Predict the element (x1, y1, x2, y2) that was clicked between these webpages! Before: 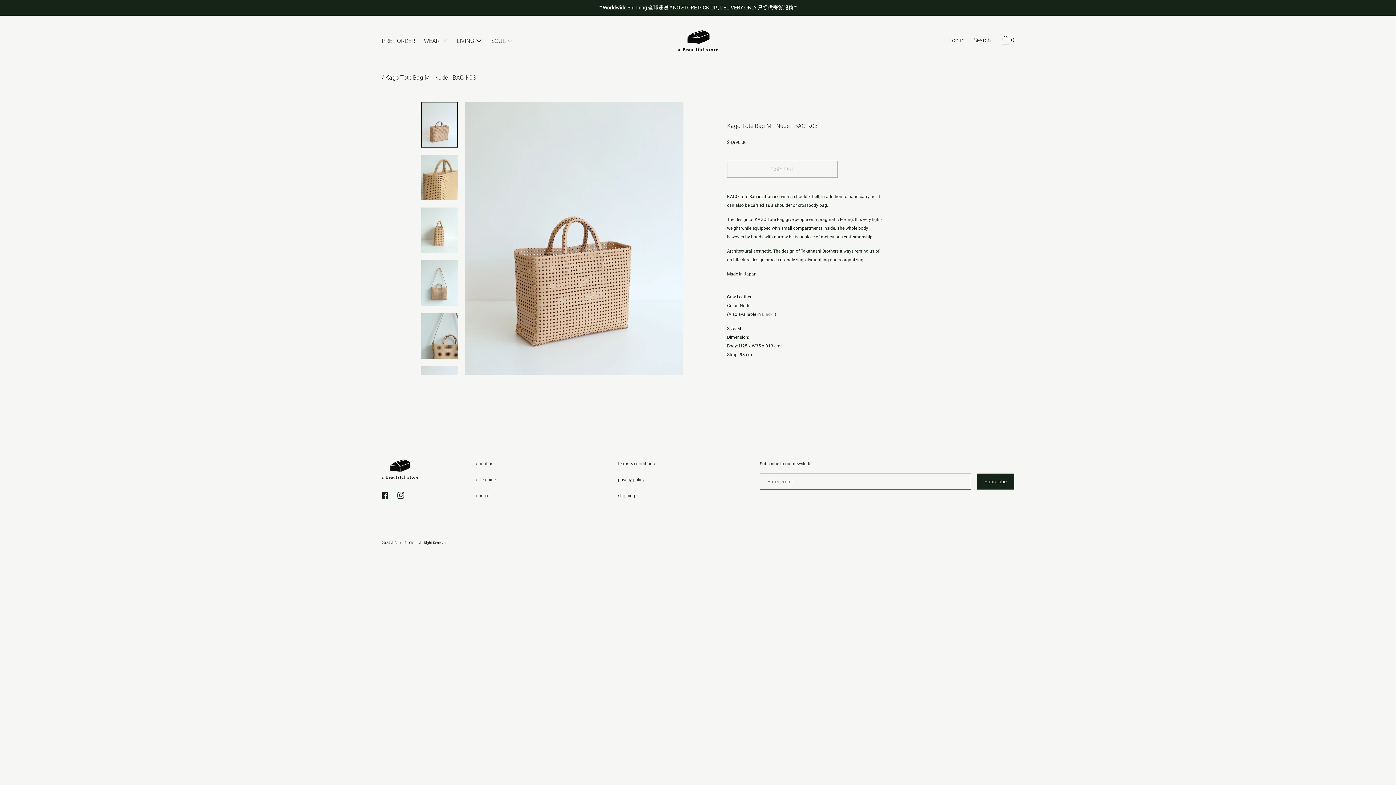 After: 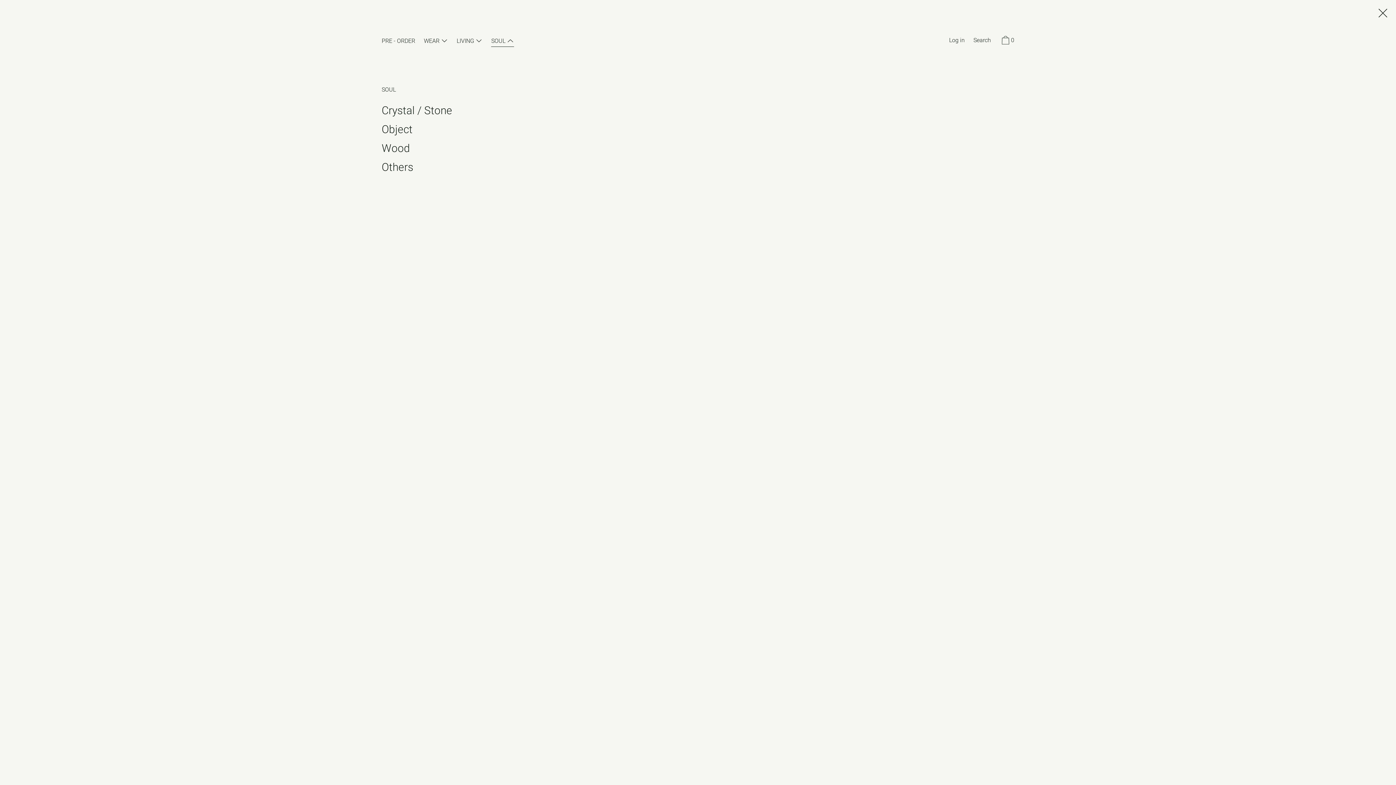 Action: bbox: (487, 36, 517, 46) label: SOUL 